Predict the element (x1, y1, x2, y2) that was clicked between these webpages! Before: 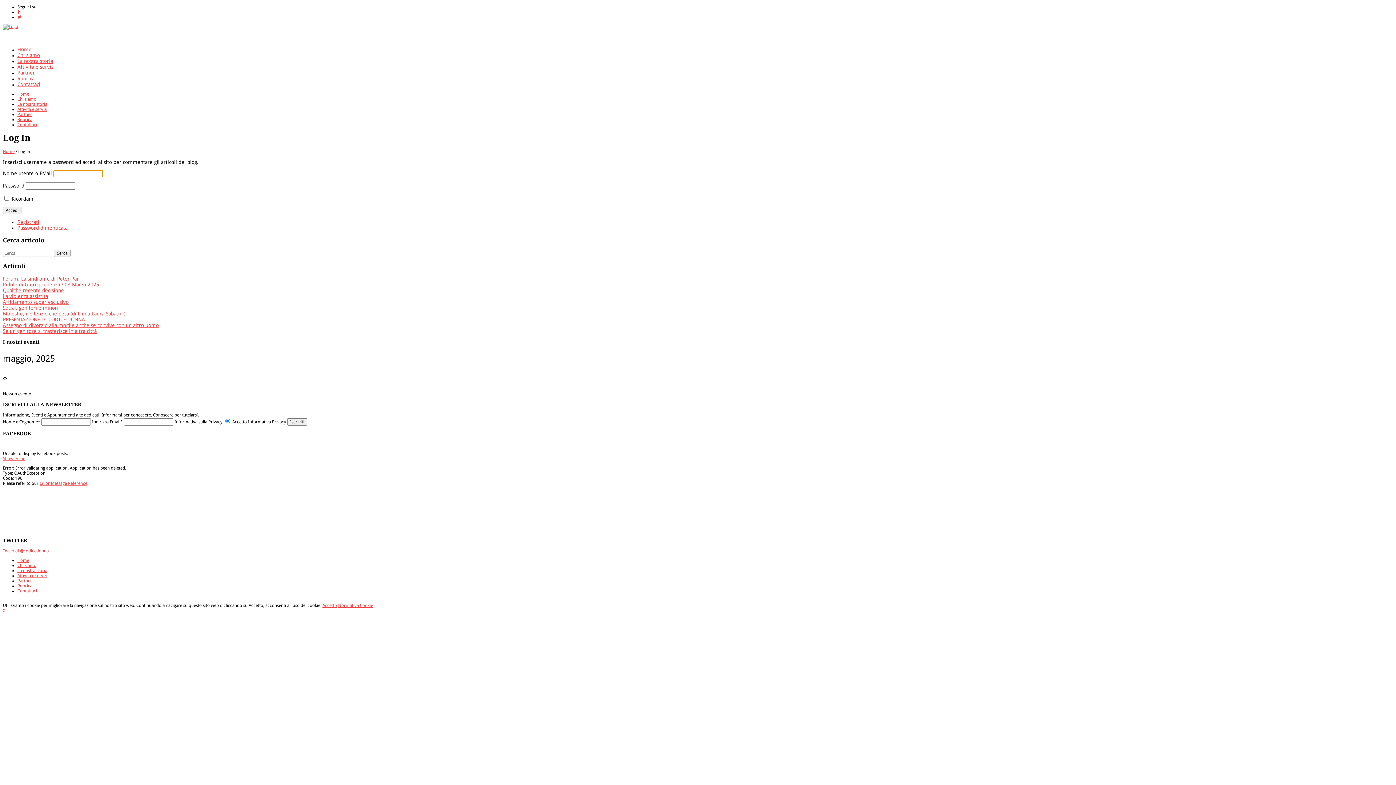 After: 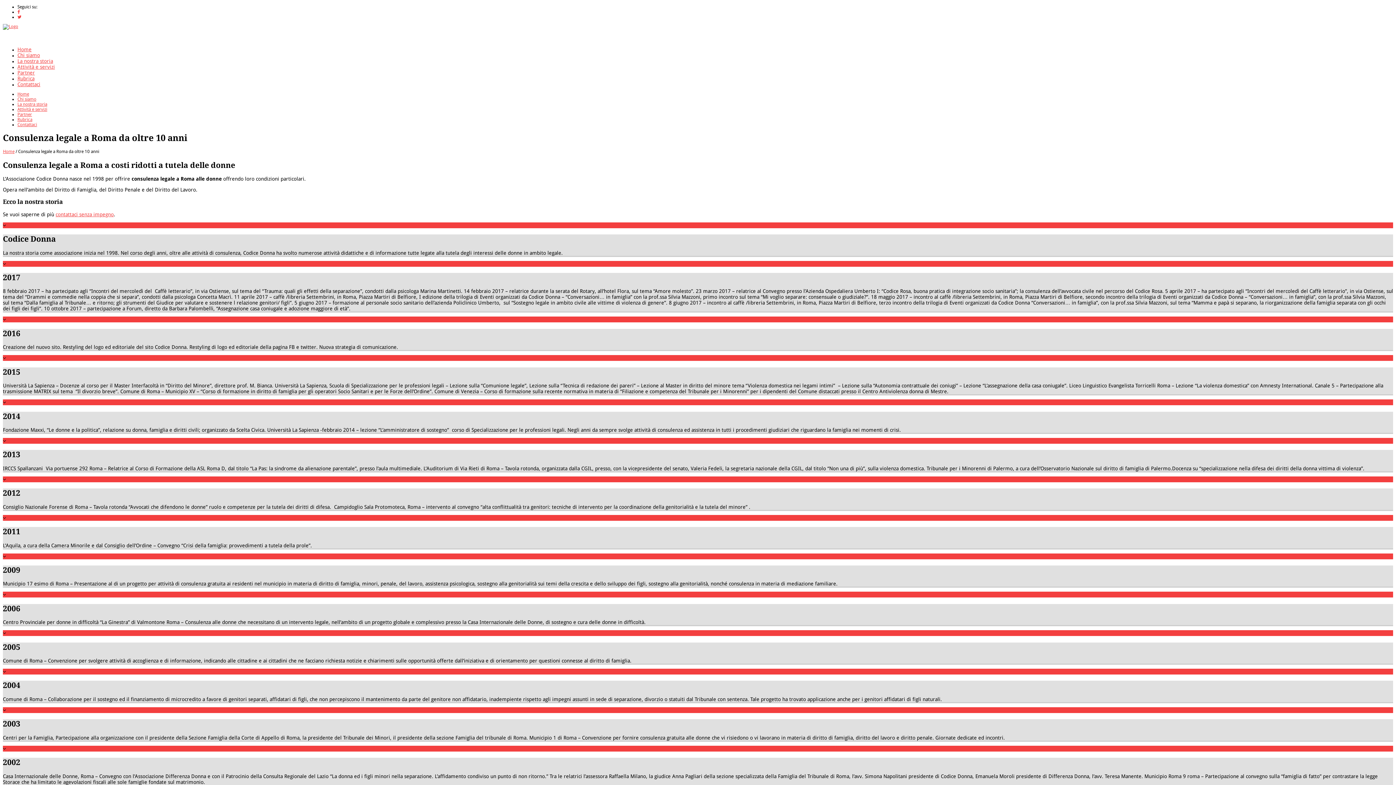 Action: label: La nostra storia bbox: (17, 58, 53, 64)